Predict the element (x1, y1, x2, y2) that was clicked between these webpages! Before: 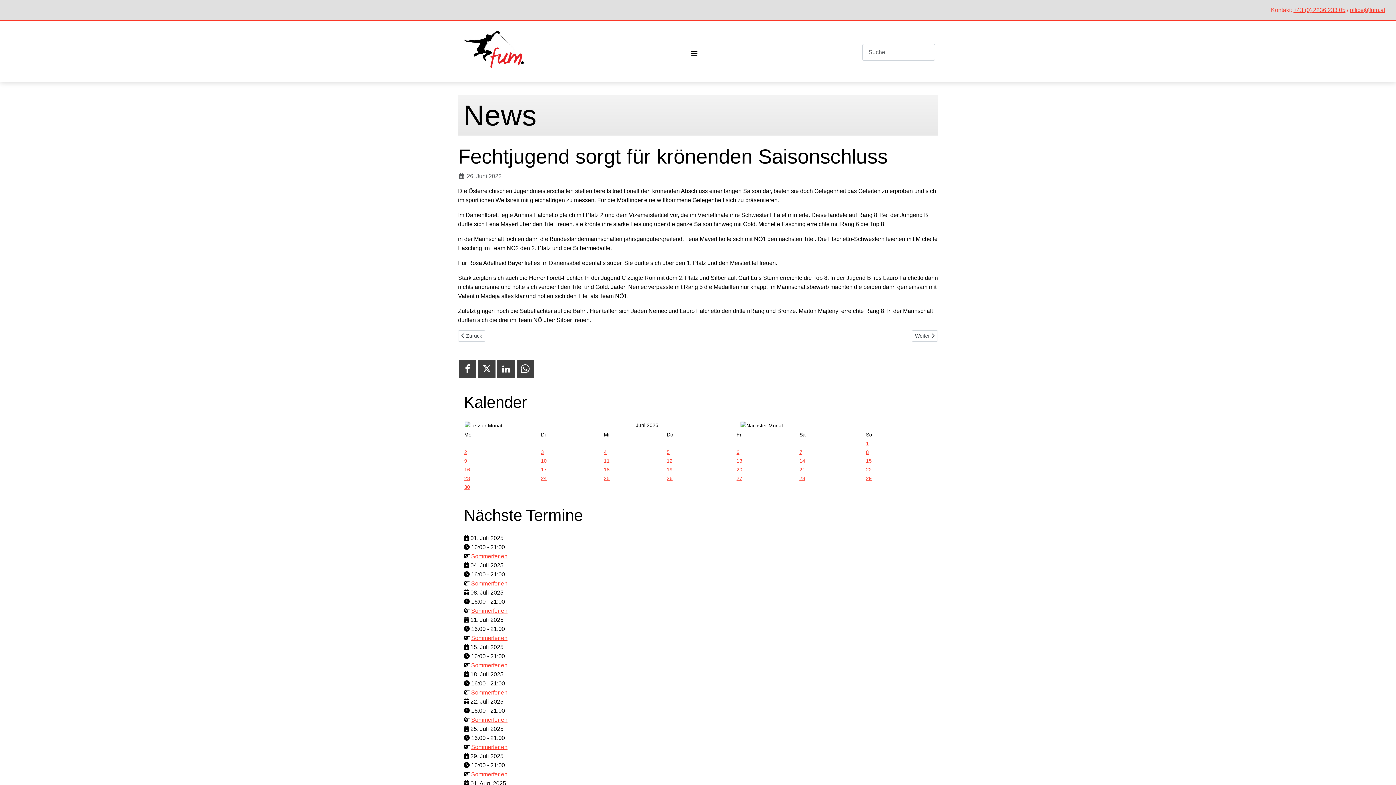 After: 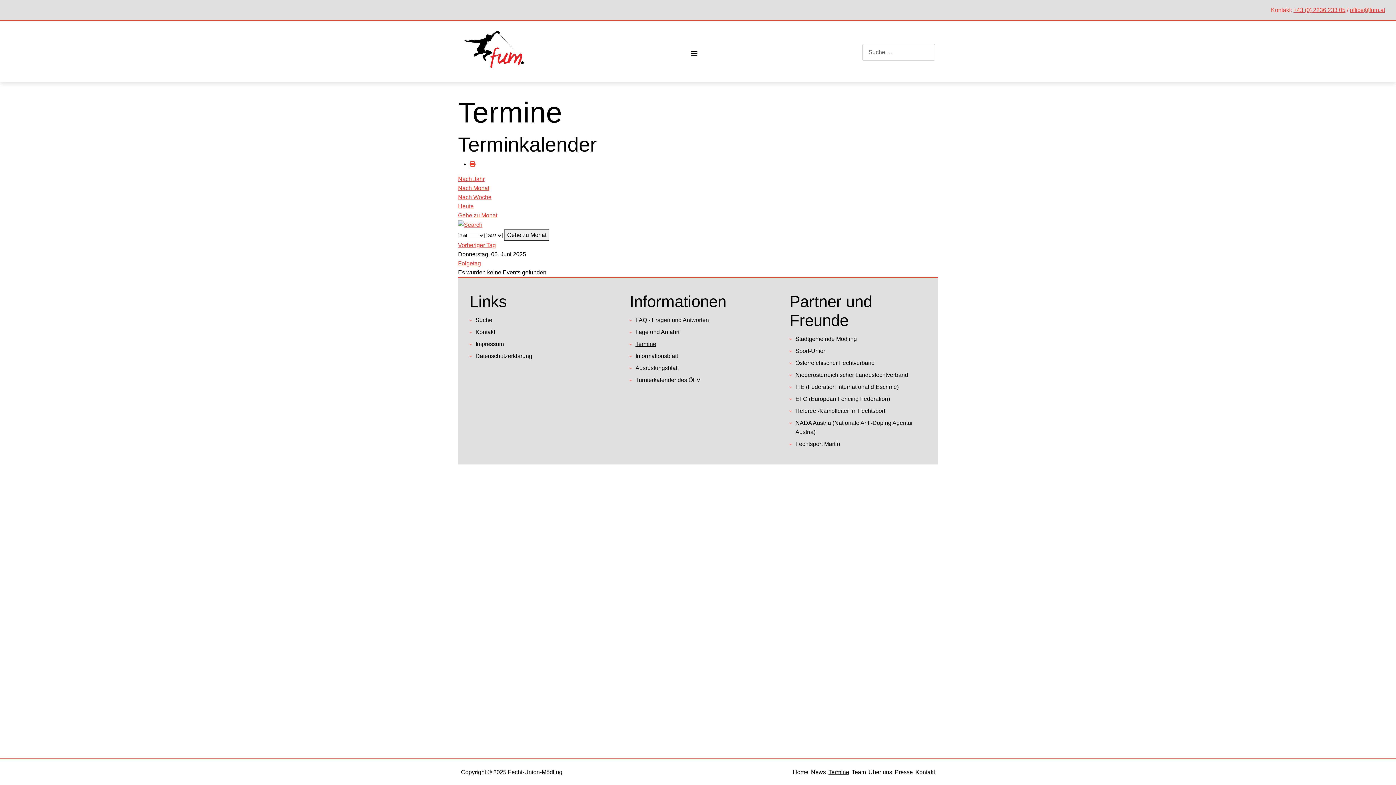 Action: bbox: (666, 449, 669, 455) label: 5